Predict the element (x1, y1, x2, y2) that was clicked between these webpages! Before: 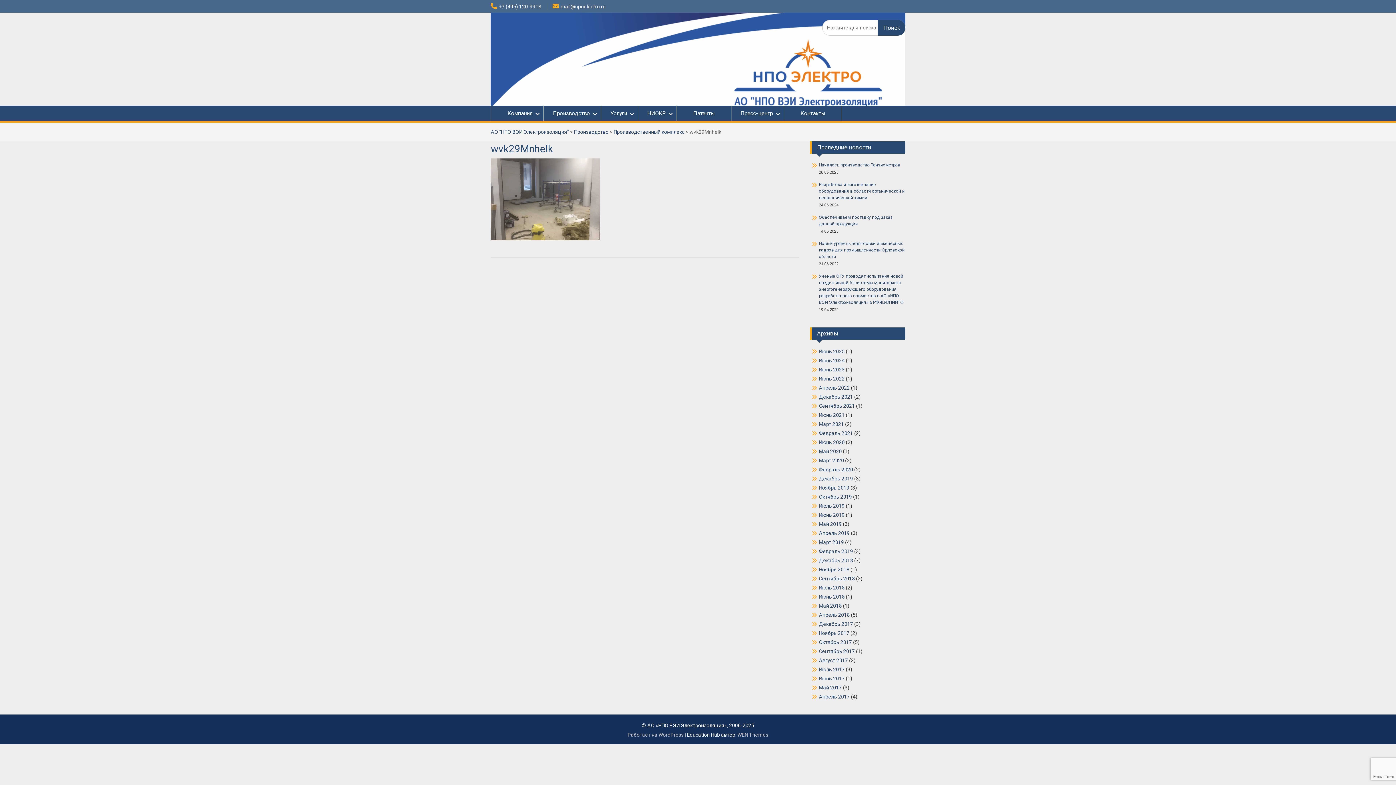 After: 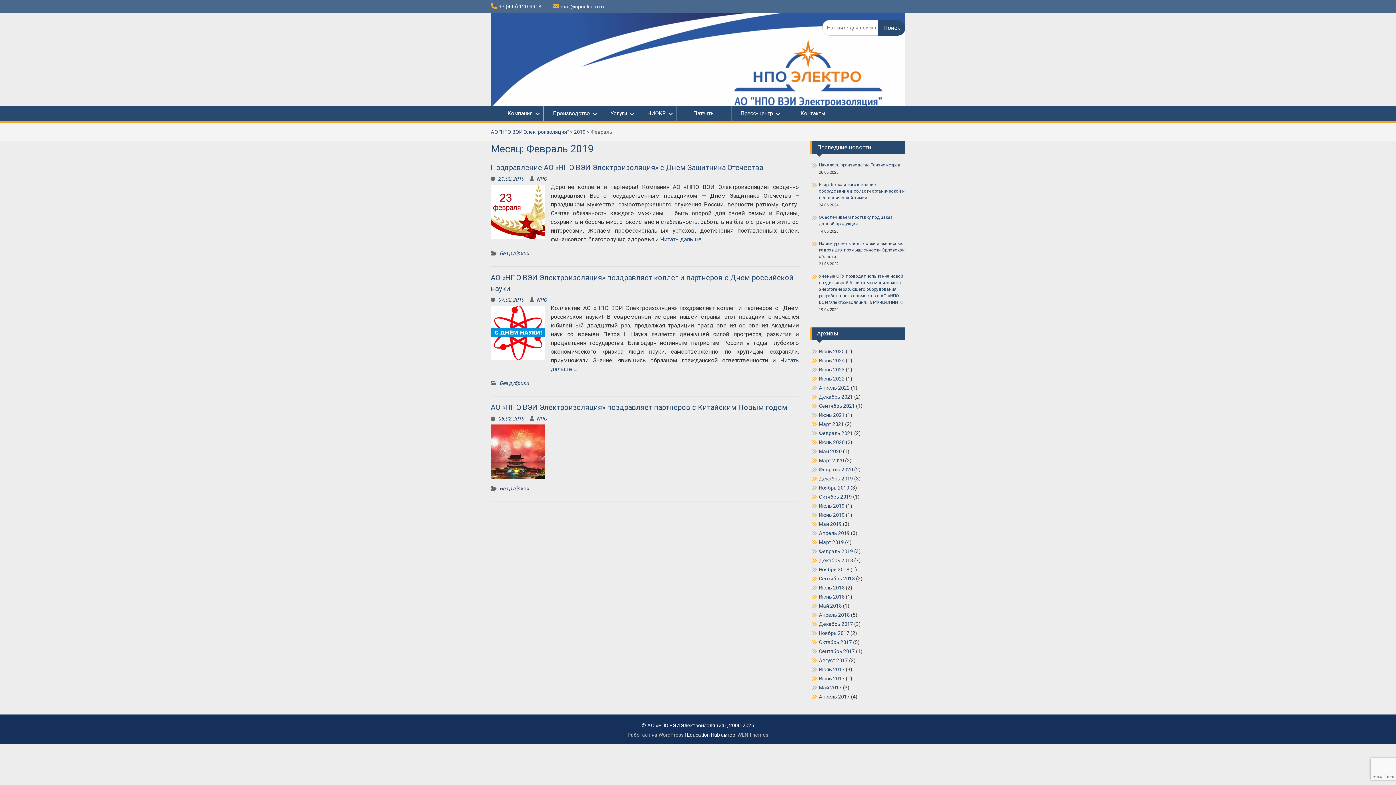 Action: label: Февраль 2019 bbox: (819, 548, 853, 554)